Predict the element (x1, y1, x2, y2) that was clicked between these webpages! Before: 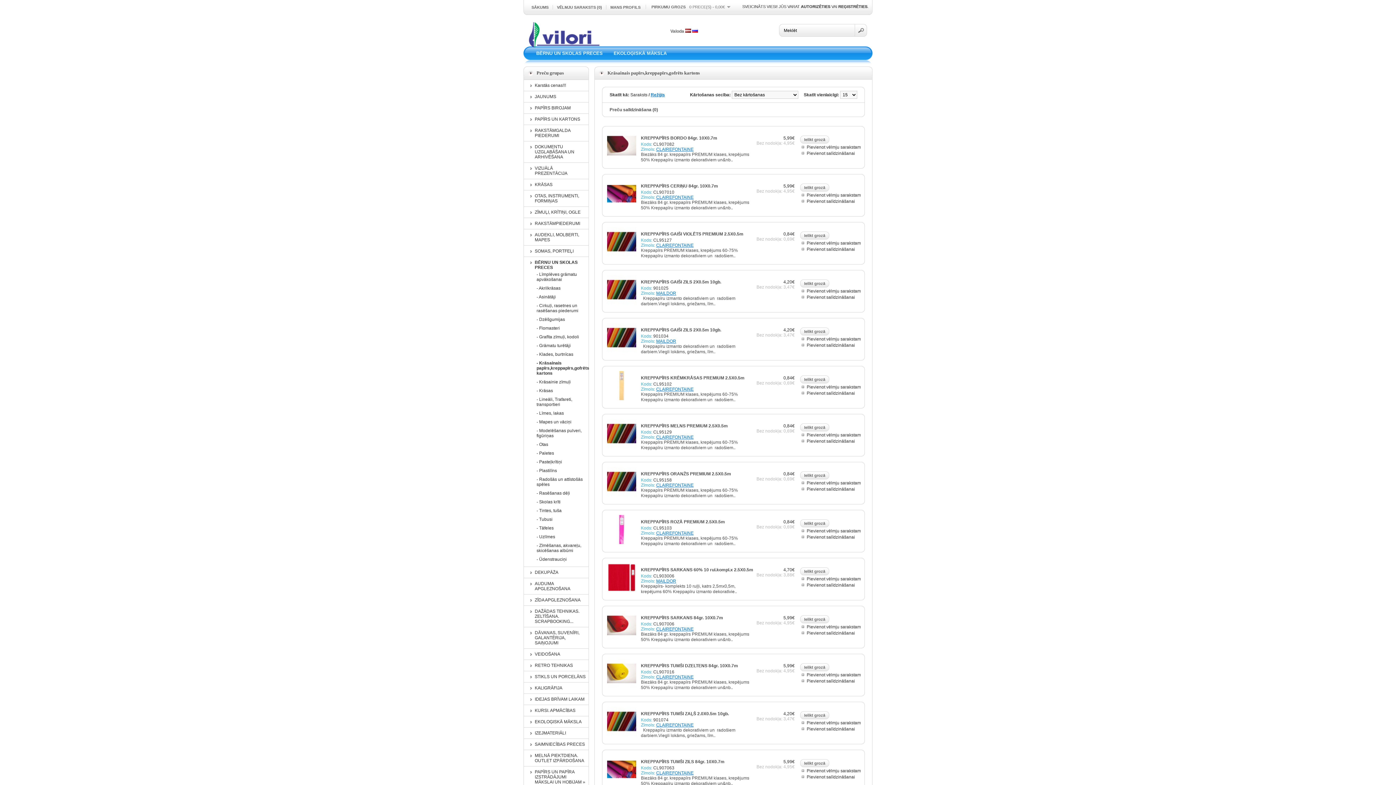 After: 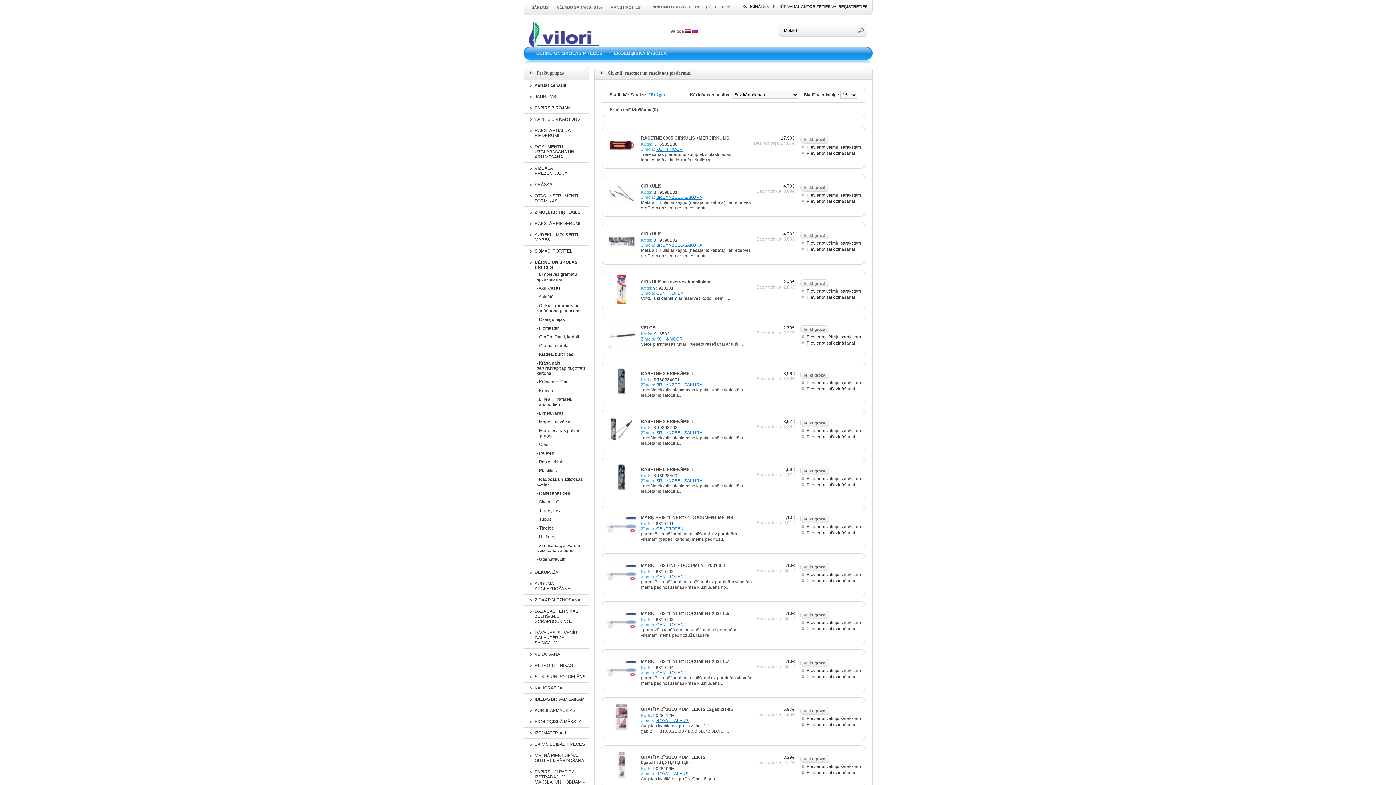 Action: bbox: (536, 303, 584, 313) label: - Cirkuļi, rasetnes un rasēšanas piederumi